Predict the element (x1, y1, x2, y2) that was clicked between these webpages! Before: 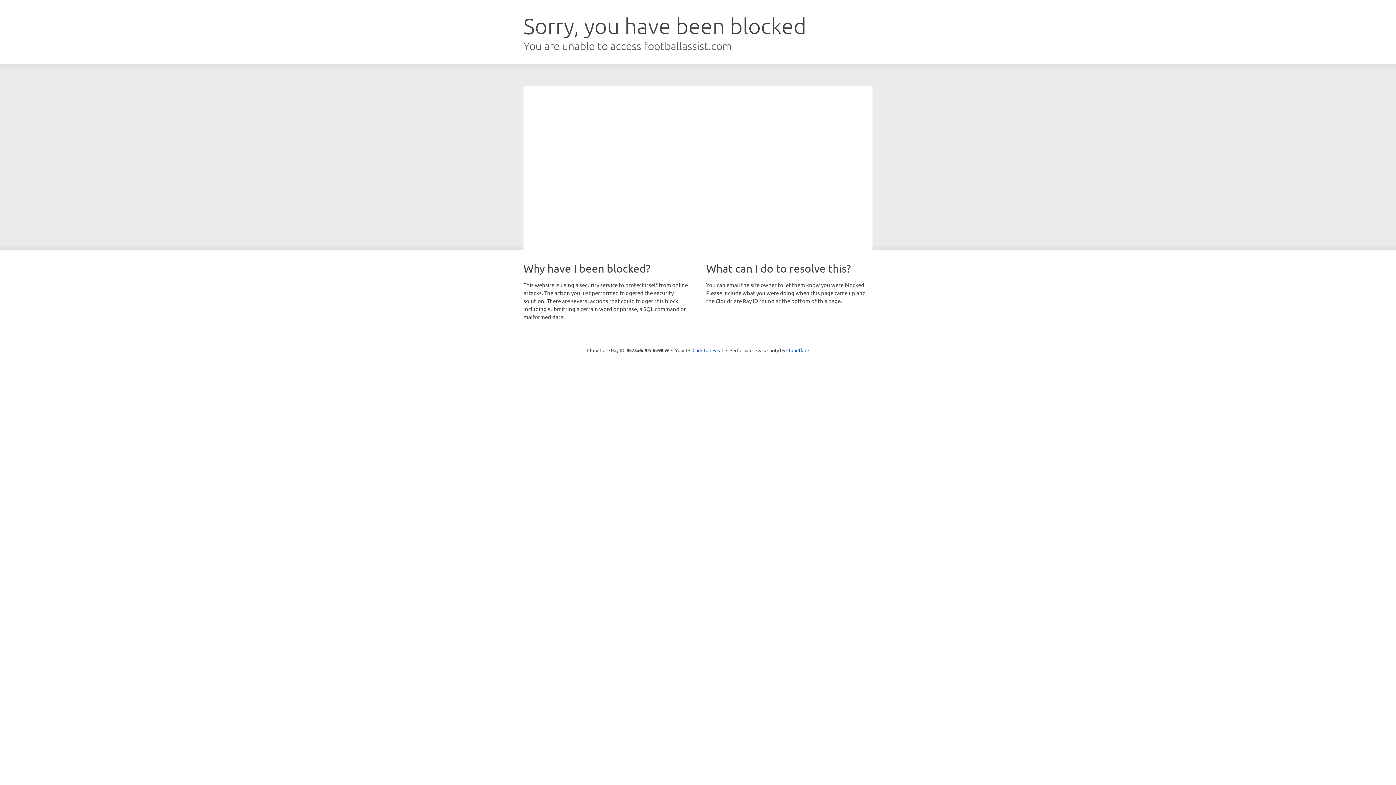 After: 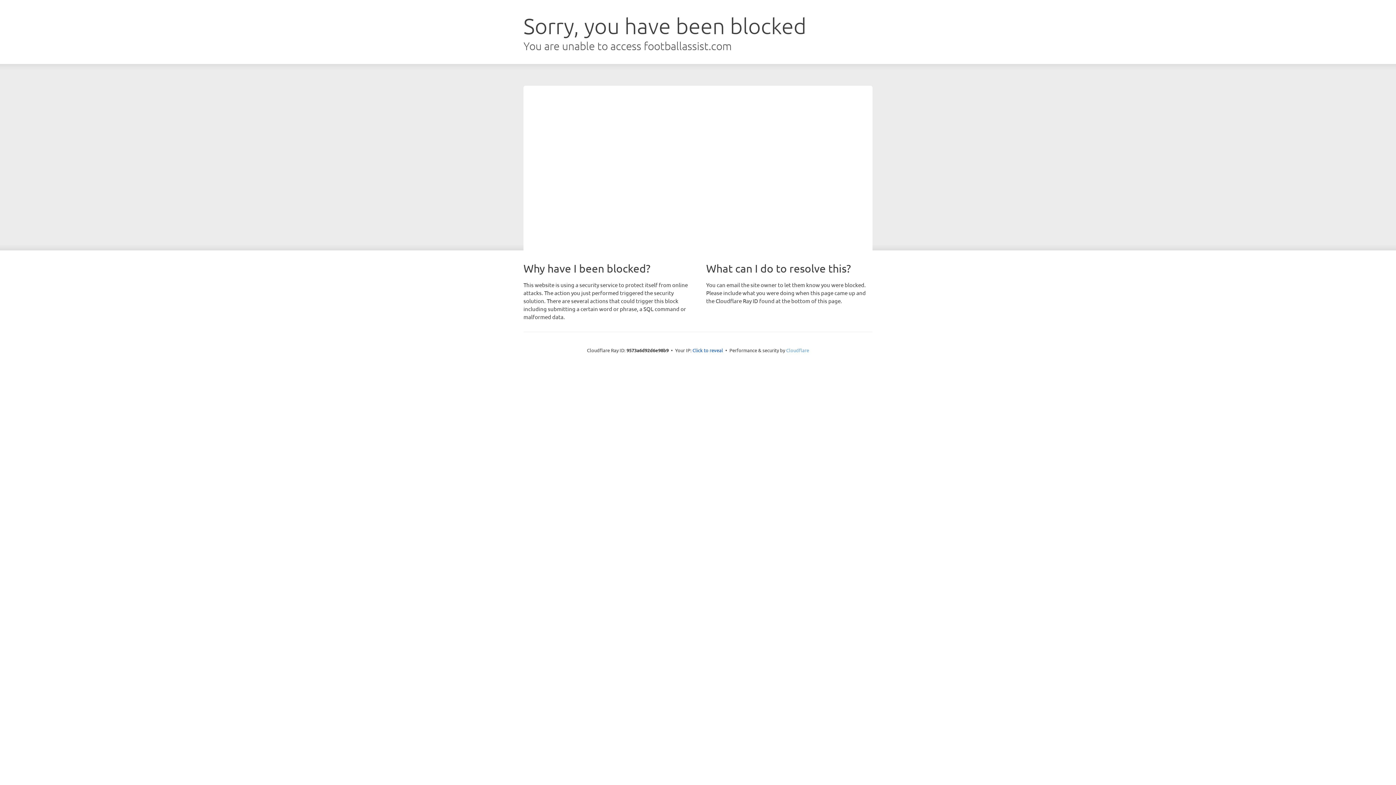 Action: bbox: (786, 347, 809, 353) label: Cloudflare